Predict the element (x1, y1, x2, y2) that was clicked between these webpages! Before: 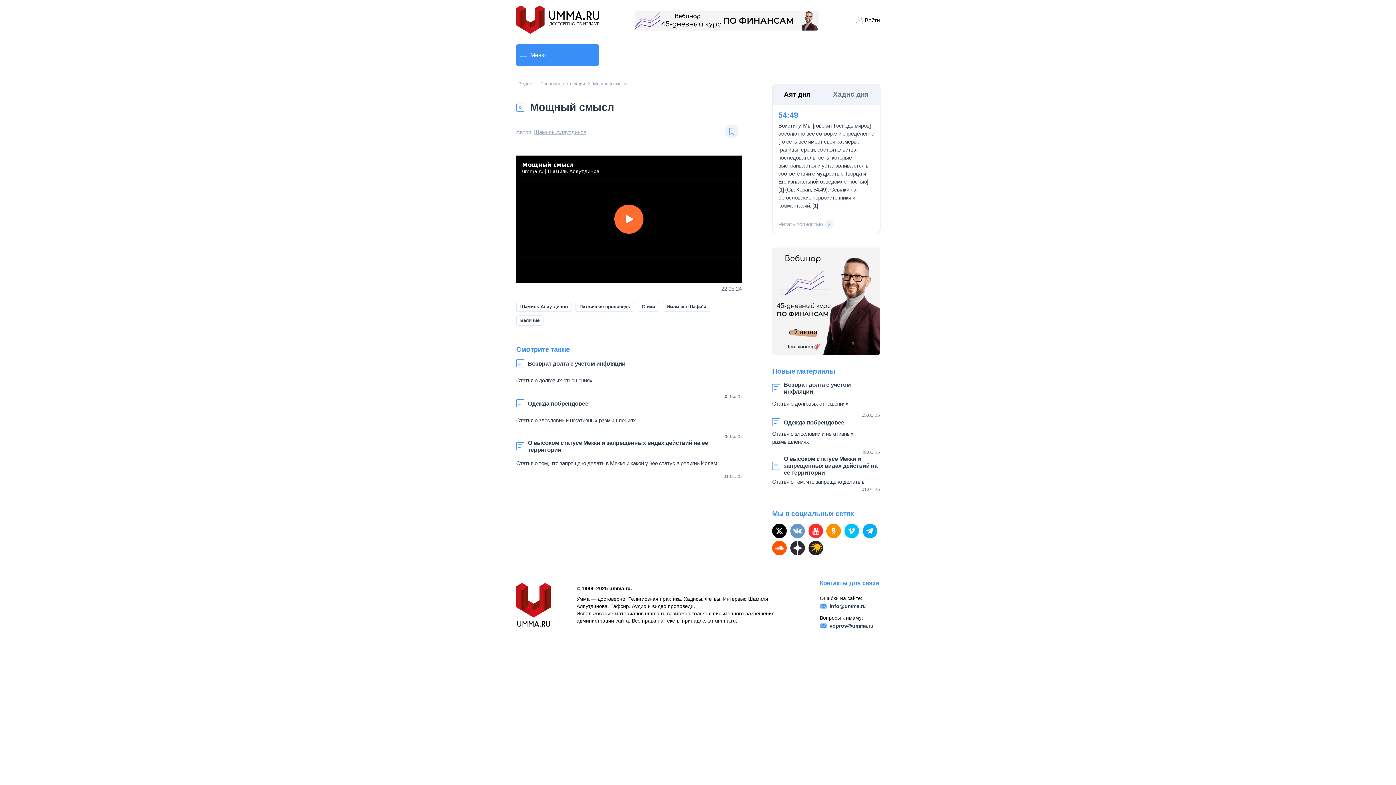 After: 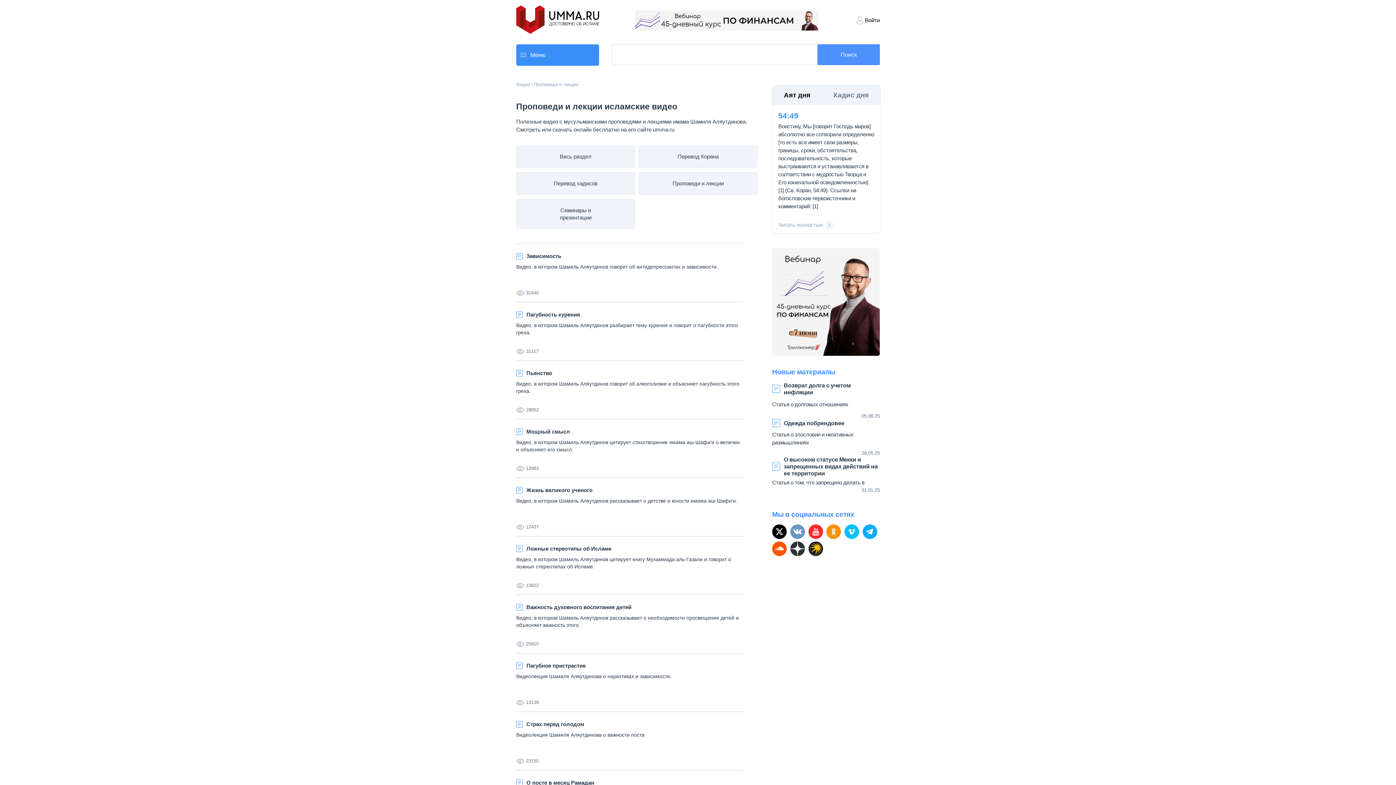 Action: bbox: (538, 80, 587, 87) label: Проповеди и лекции